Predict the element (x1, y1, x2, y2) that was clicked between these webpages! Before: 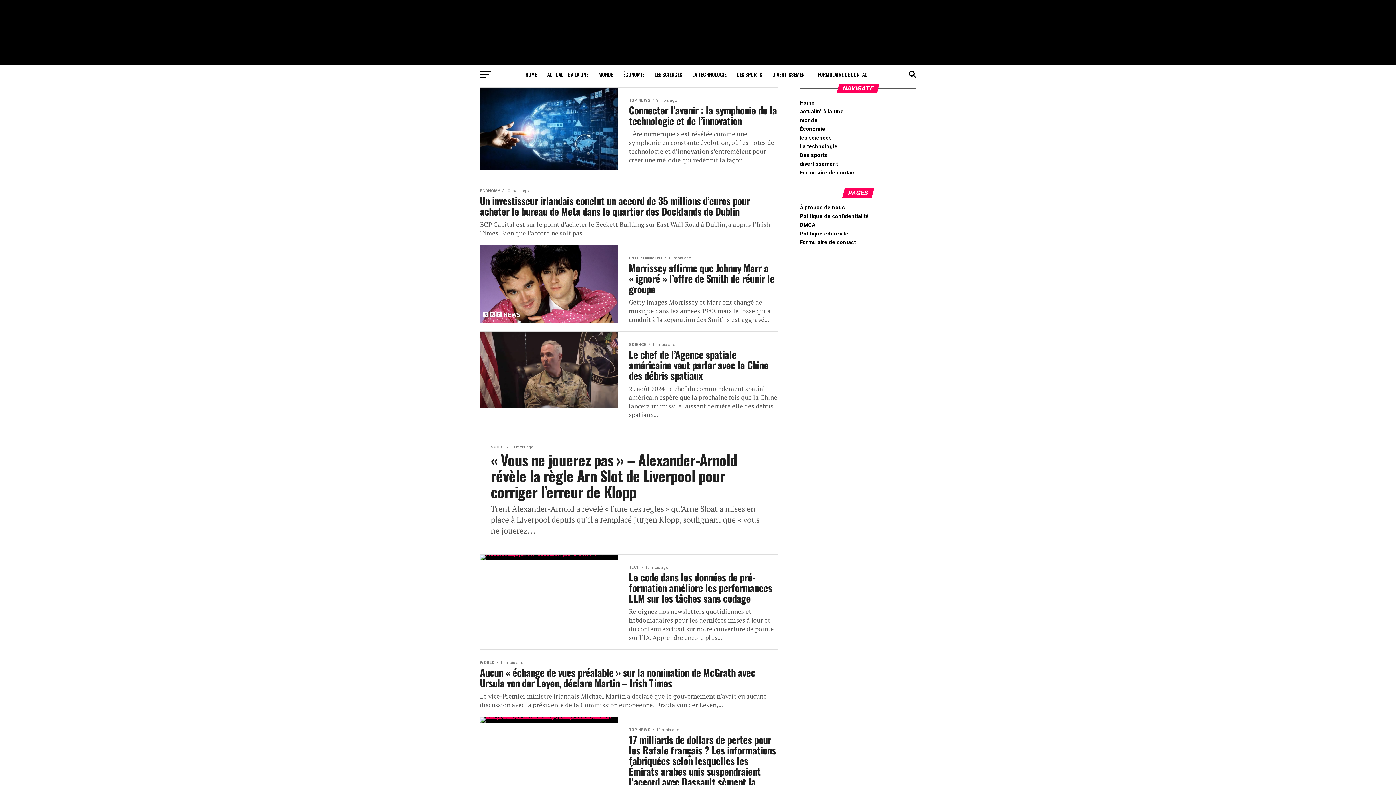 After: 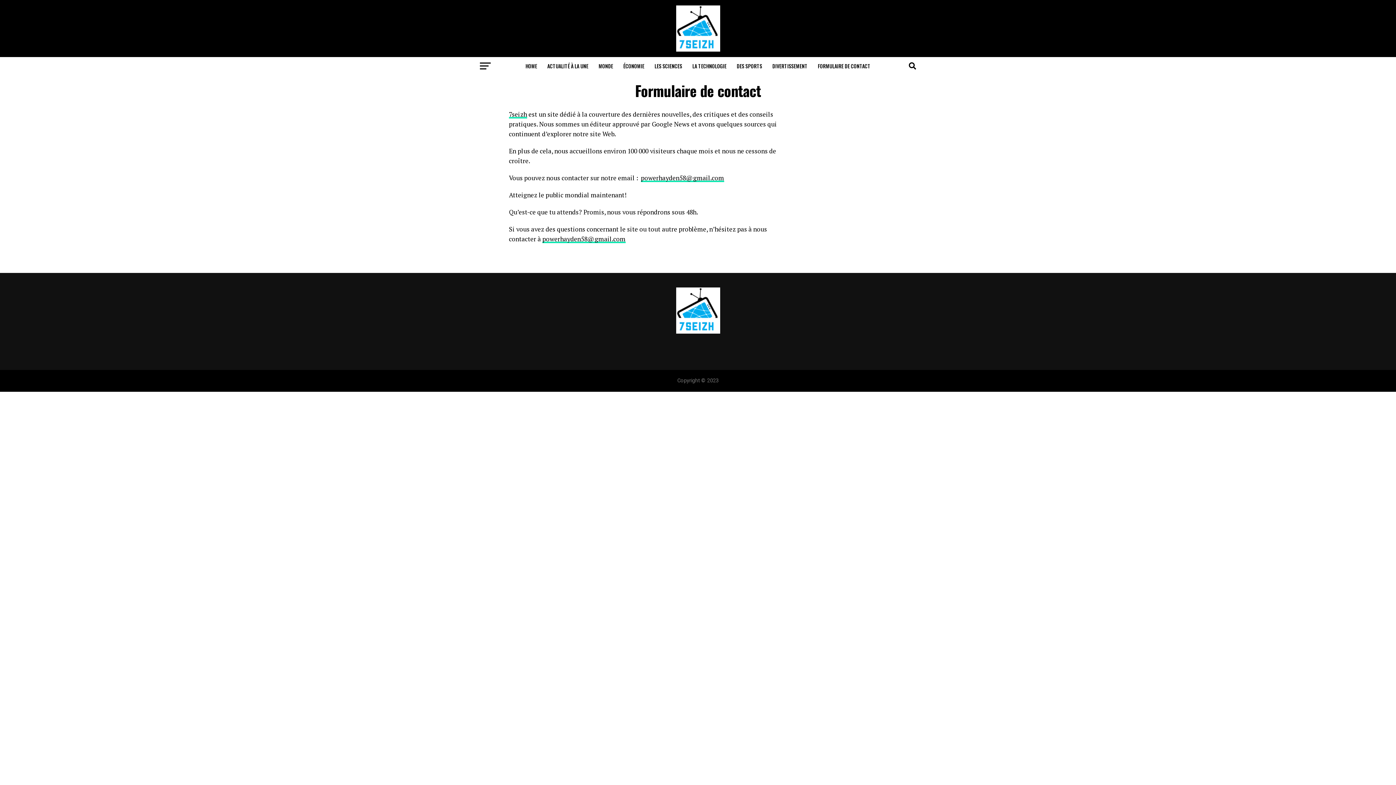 Action: bbox: (800, 169, 856, 176) label: Formulaire de contact